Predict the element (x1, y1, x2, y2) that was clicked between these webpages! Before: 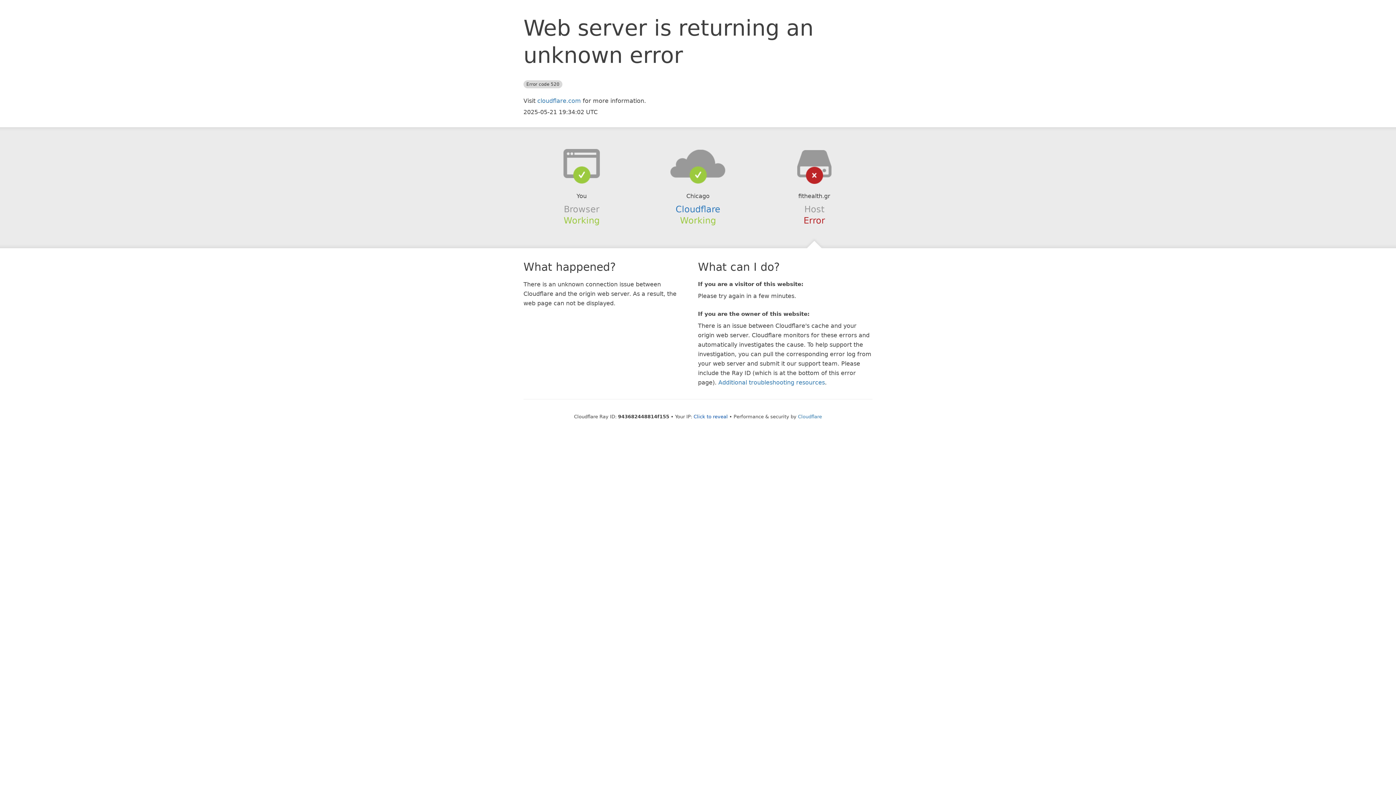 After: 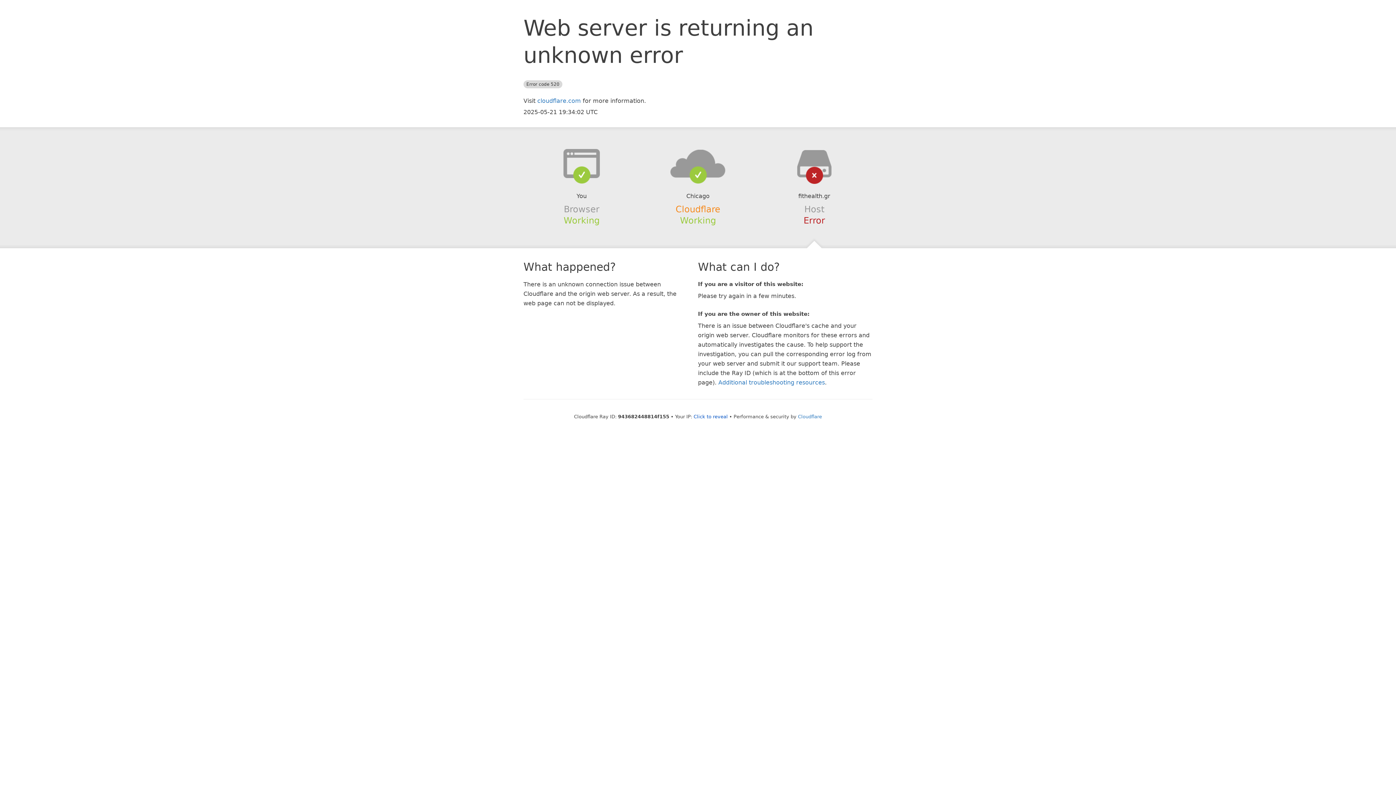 Action: bbox: (675, 204, 720, 214) label: Cloudflare